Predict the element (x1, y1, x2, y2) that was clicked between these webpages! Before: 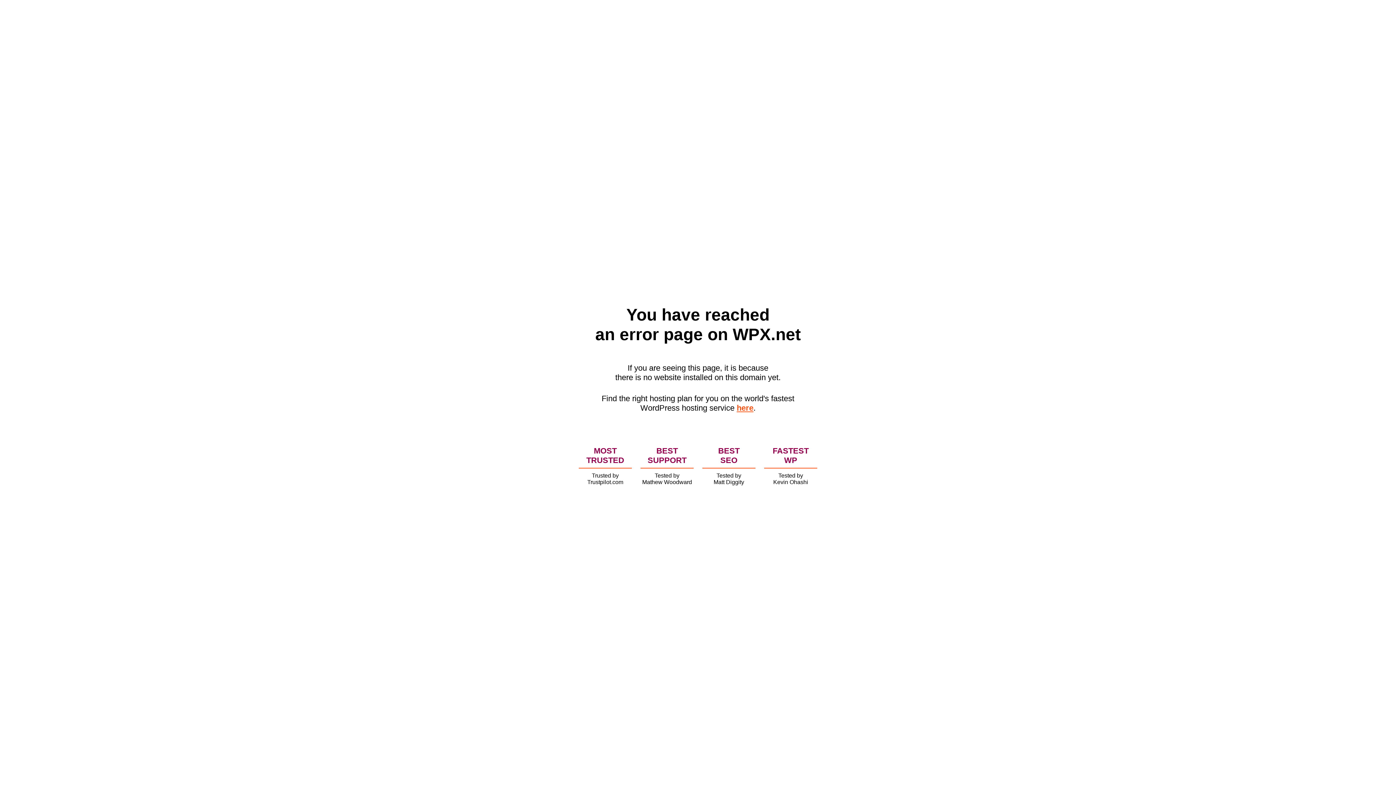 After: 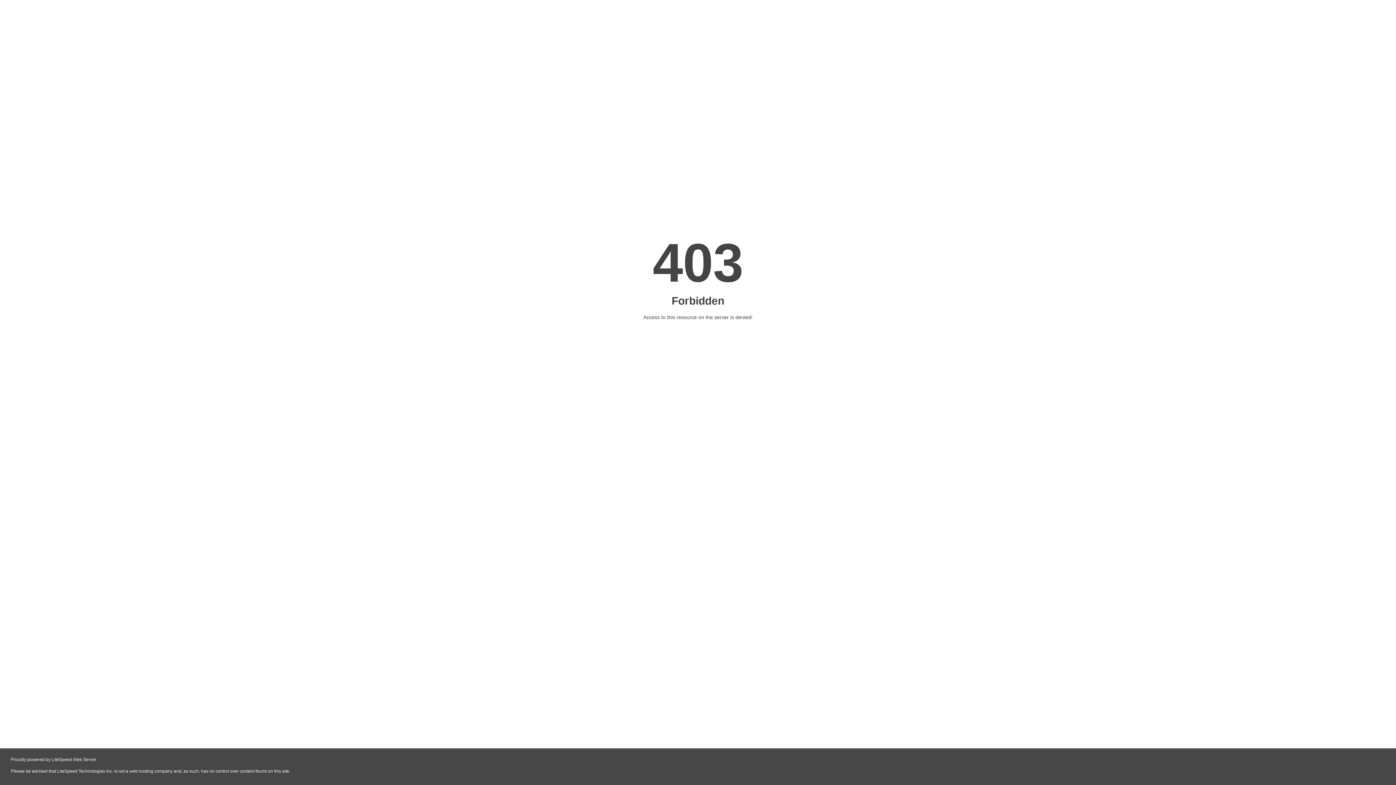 Action: bbox: (736, 403, 753, 412) label: here